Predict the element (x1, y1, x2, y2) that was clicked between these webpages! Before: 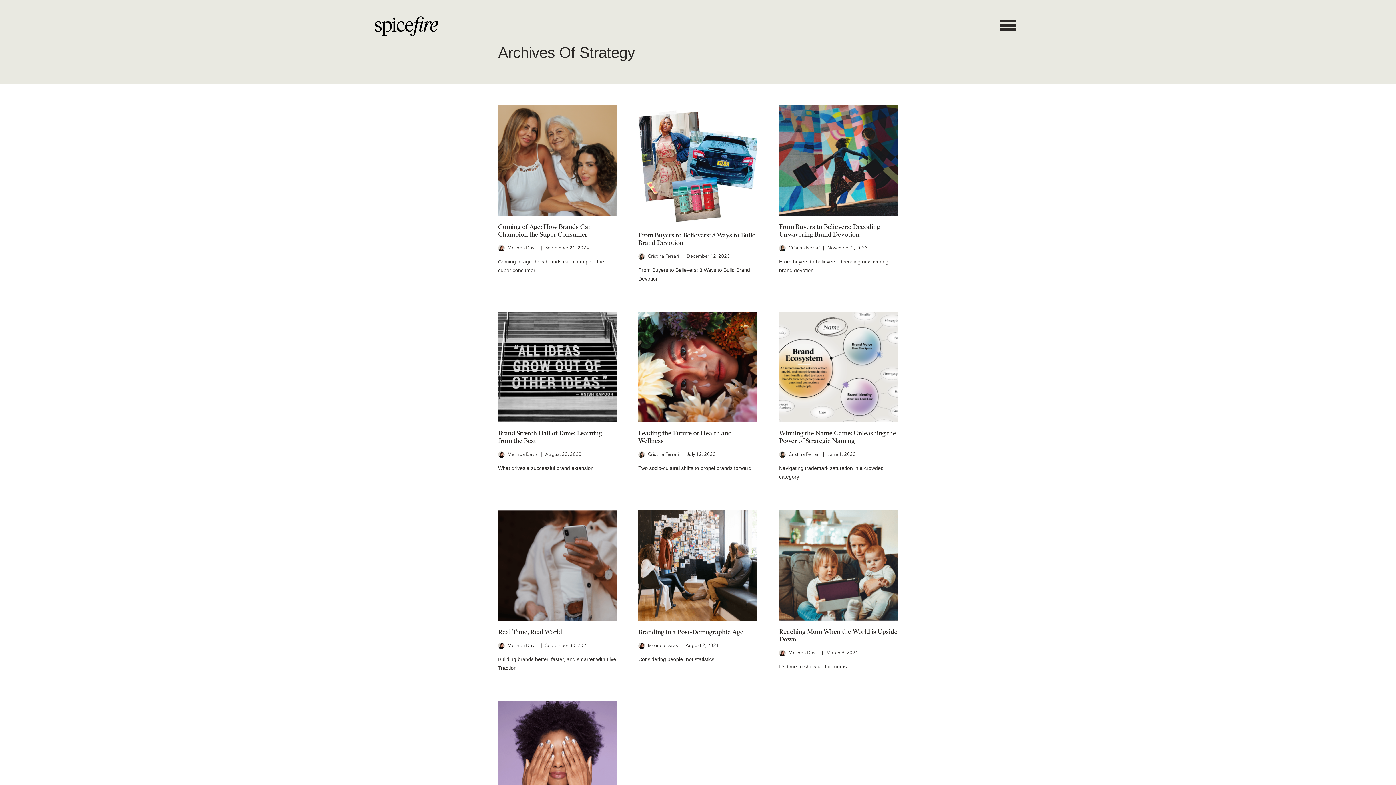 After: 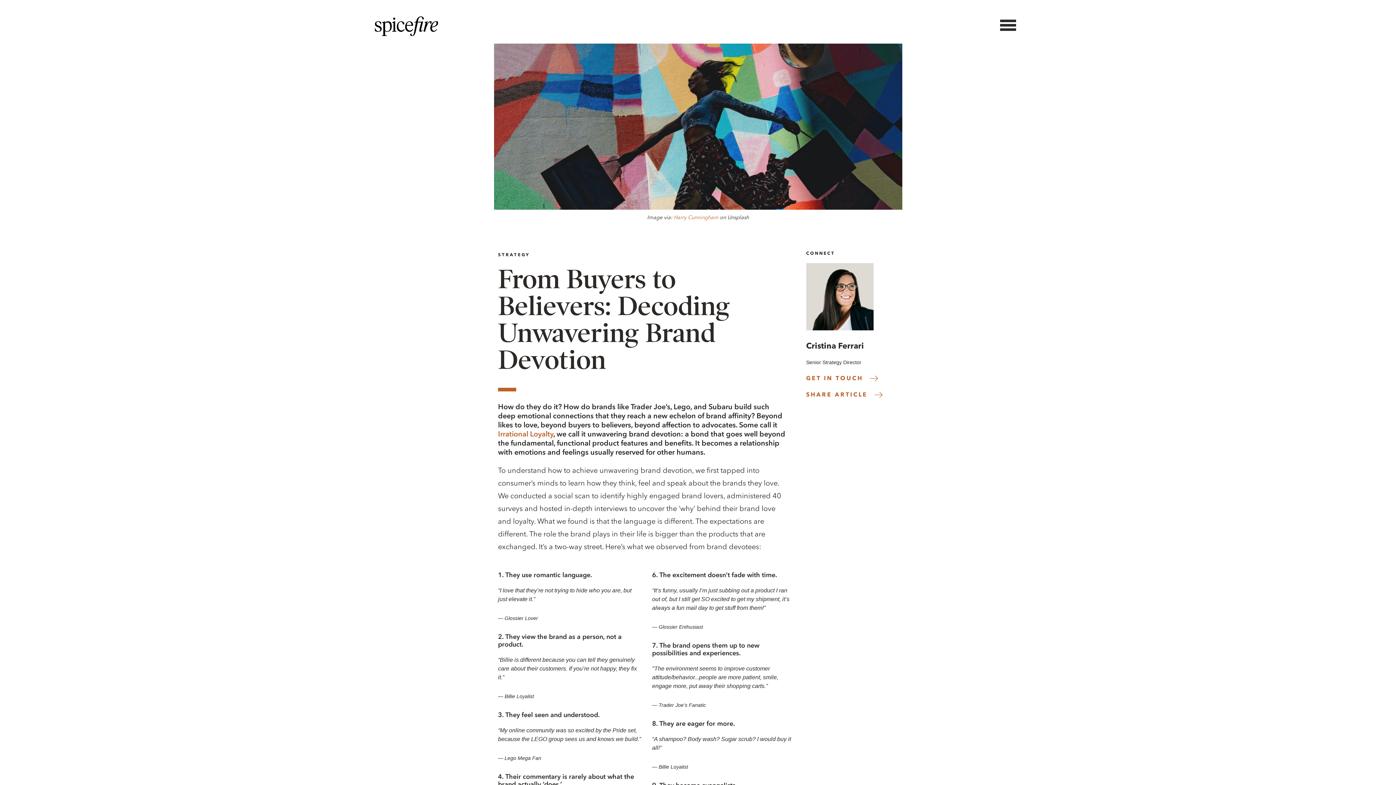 Action: bbox: (779, 222, 880, 238) label: From Buyers to Believers: Decoding Unwavering Brand Devotion